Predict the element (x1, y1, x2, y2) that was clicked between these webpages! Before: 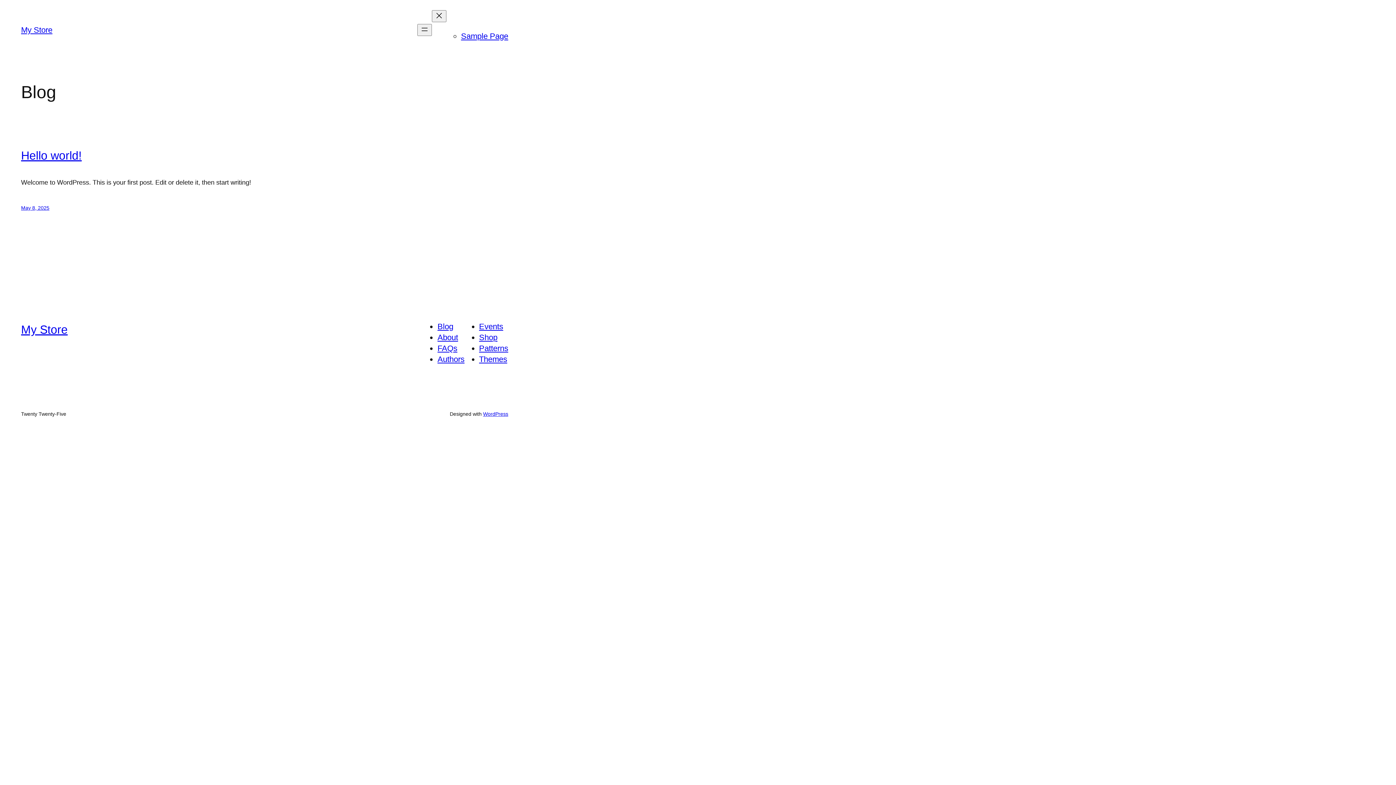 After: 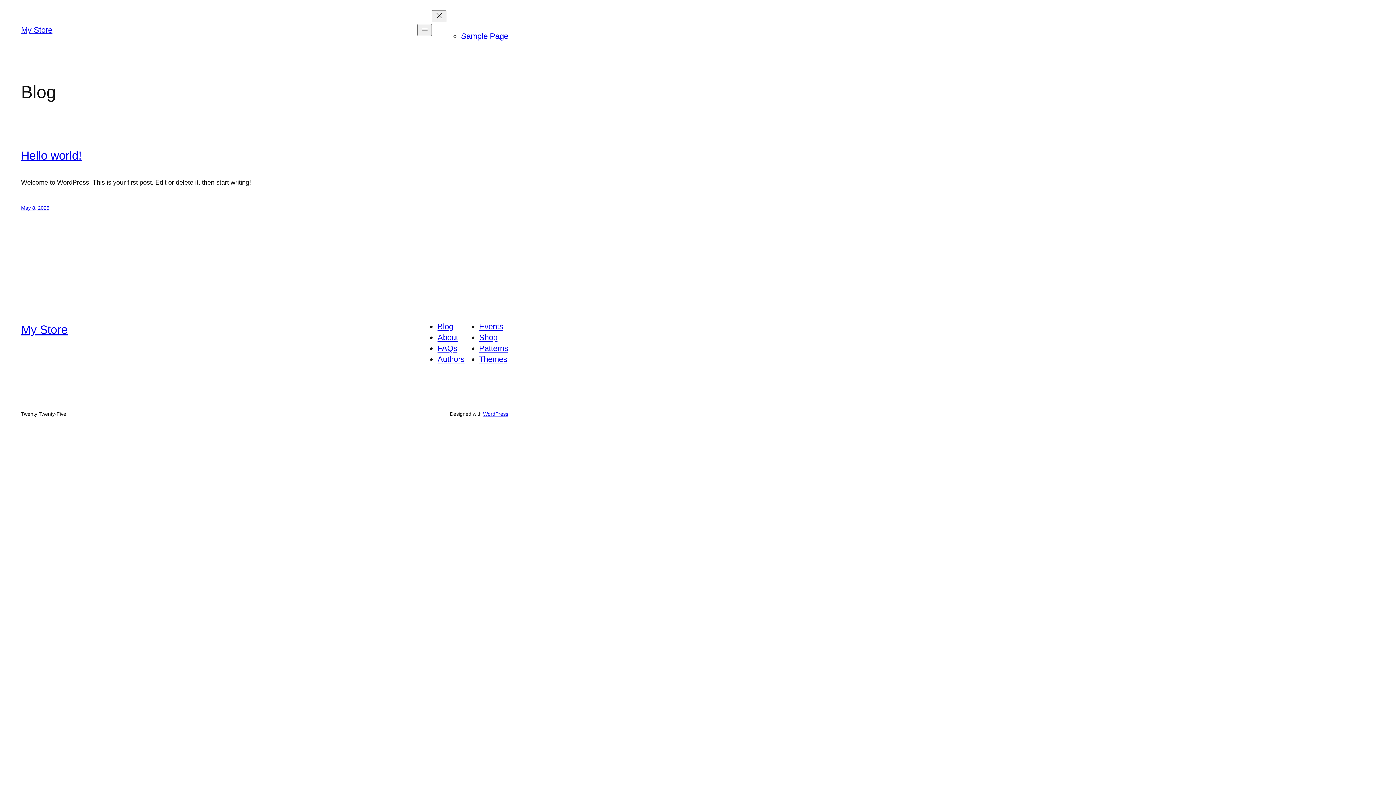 Action: bbox: (437, 355, 464, 364) label: Authors